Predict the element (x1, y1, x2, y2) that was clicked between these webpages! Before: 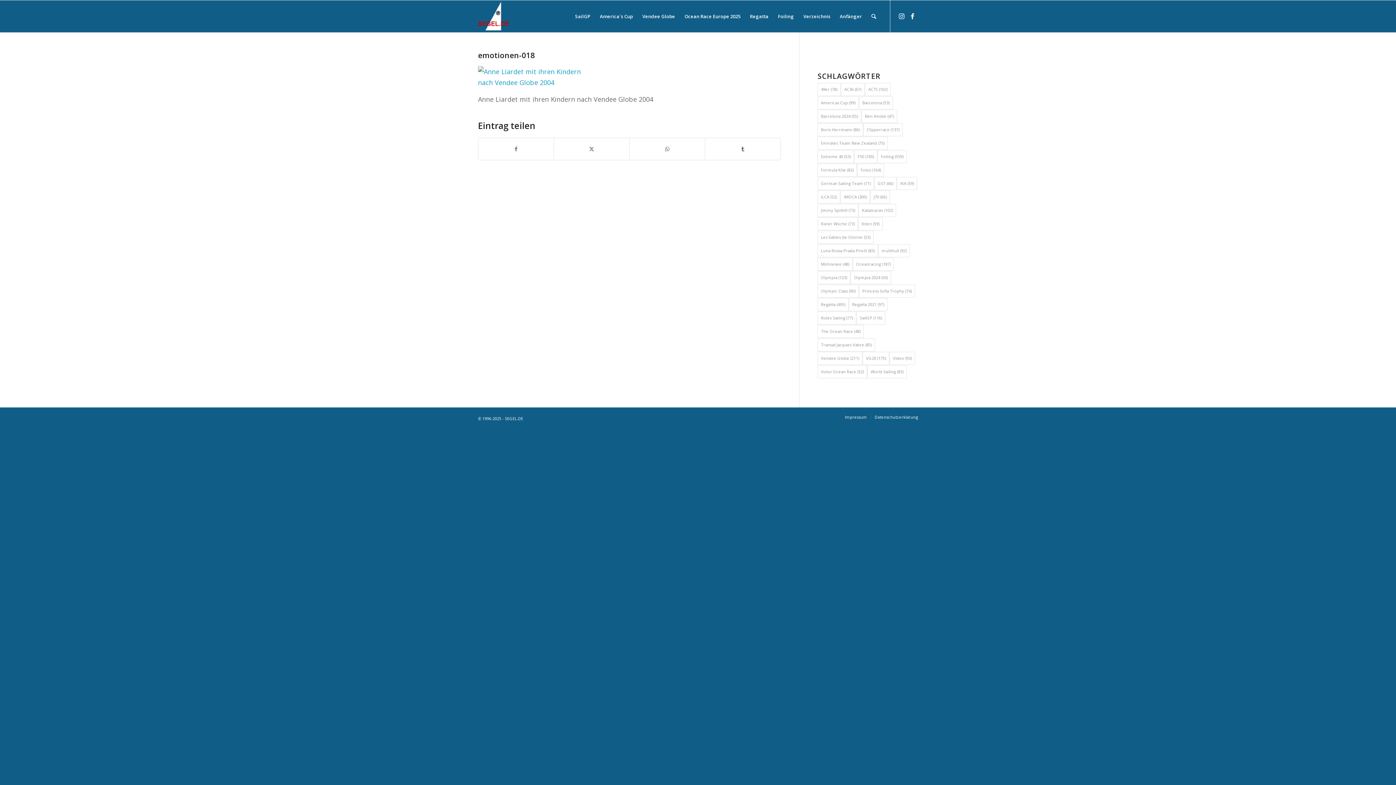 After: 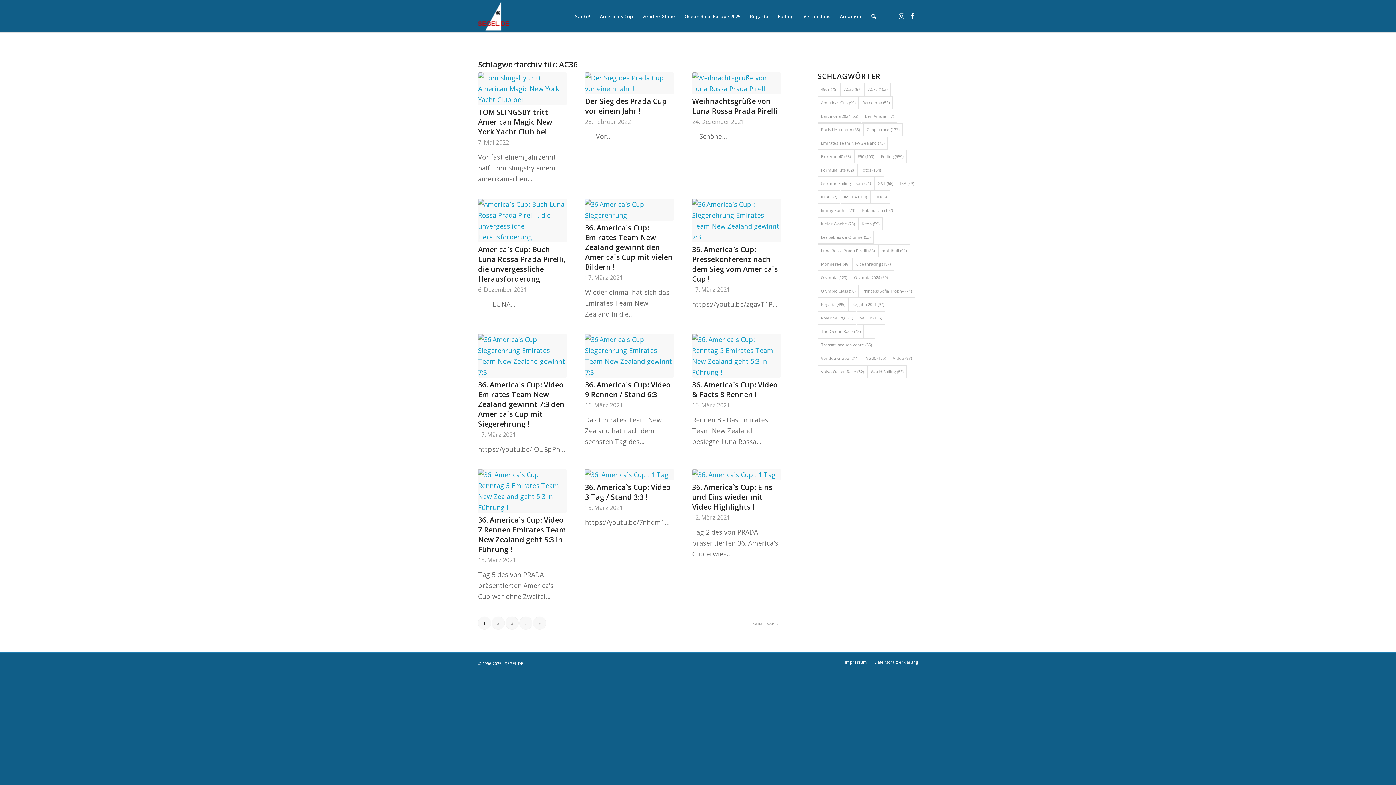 Action: label: AC36 (67 Einträge) bbox: (841, 82, 864, 96)